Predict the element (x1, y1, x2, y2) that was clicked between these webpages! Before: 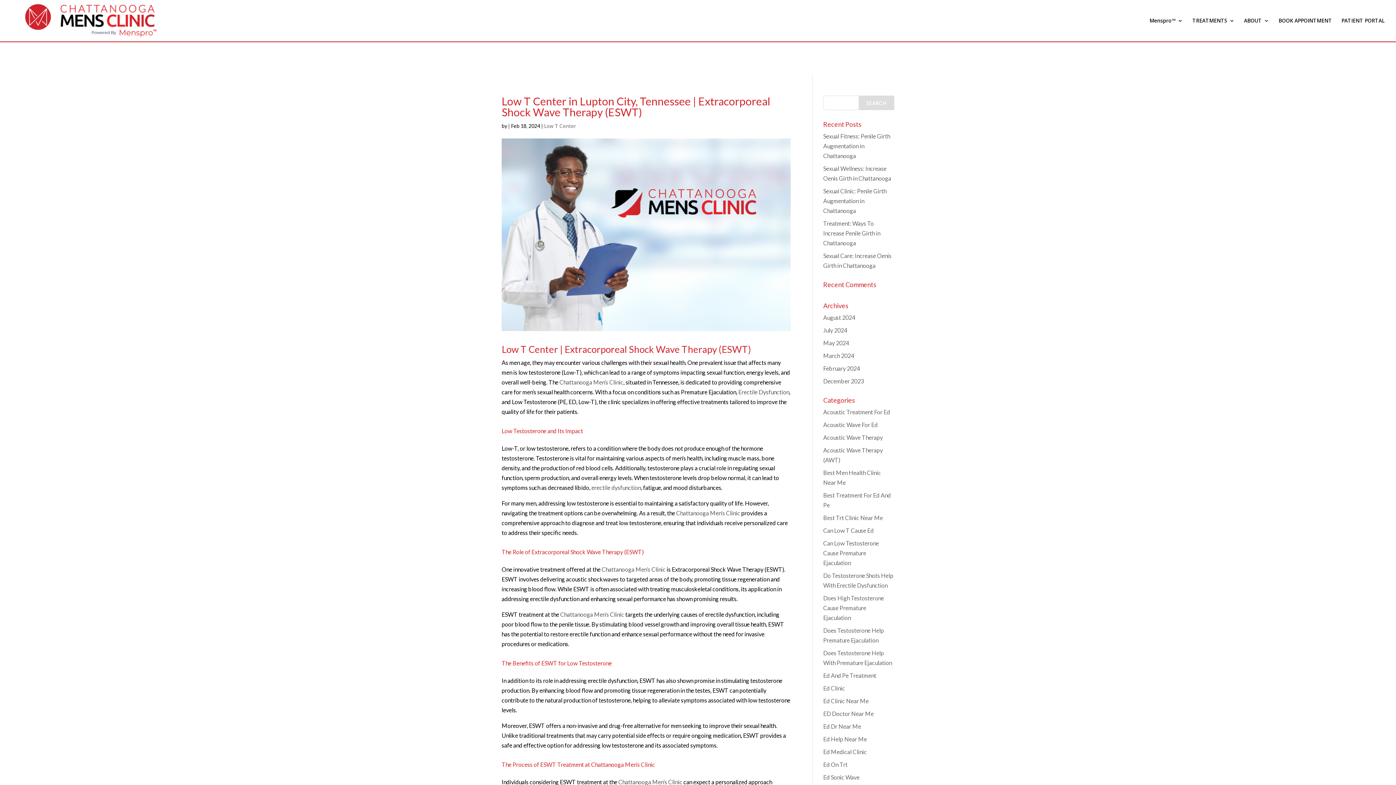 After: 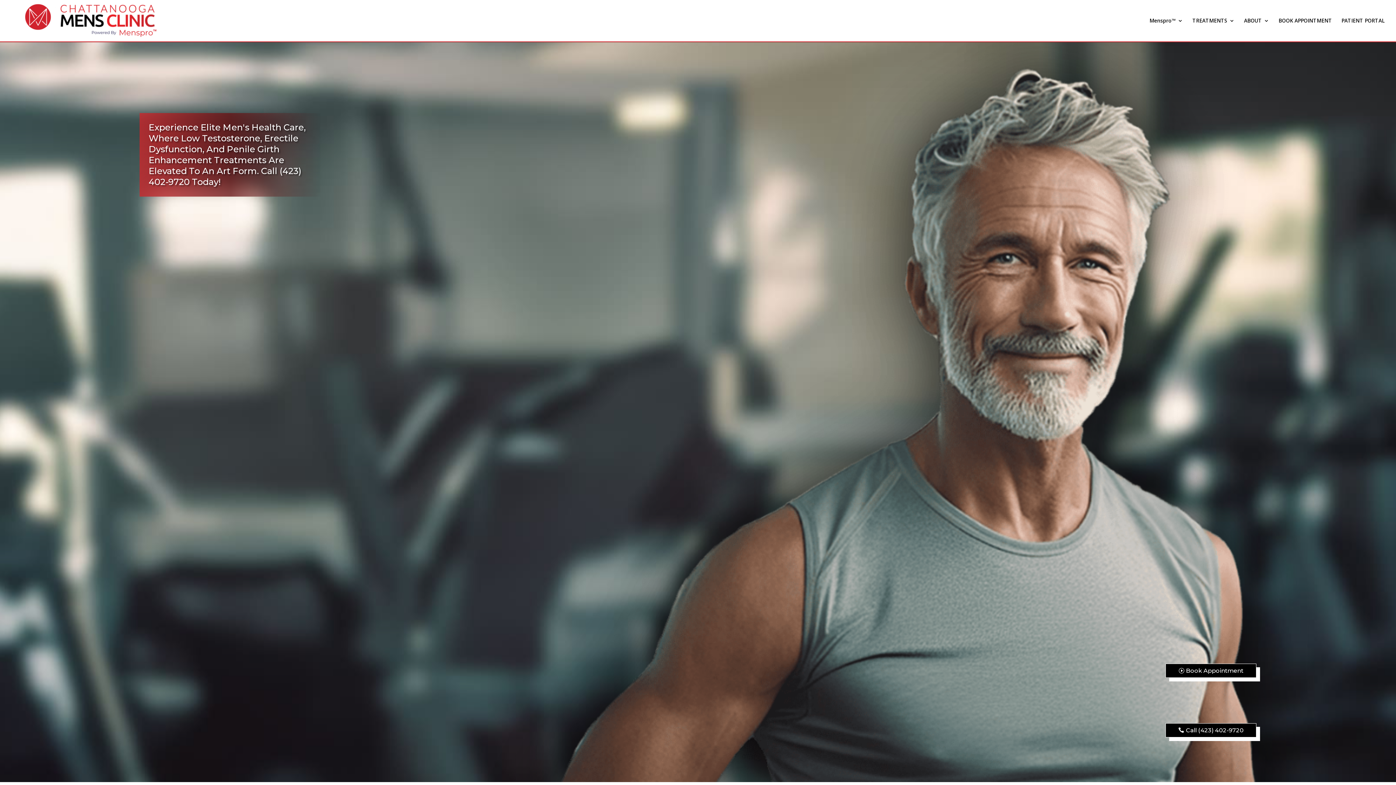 Action: bbox: (12, 16, 164, 24)